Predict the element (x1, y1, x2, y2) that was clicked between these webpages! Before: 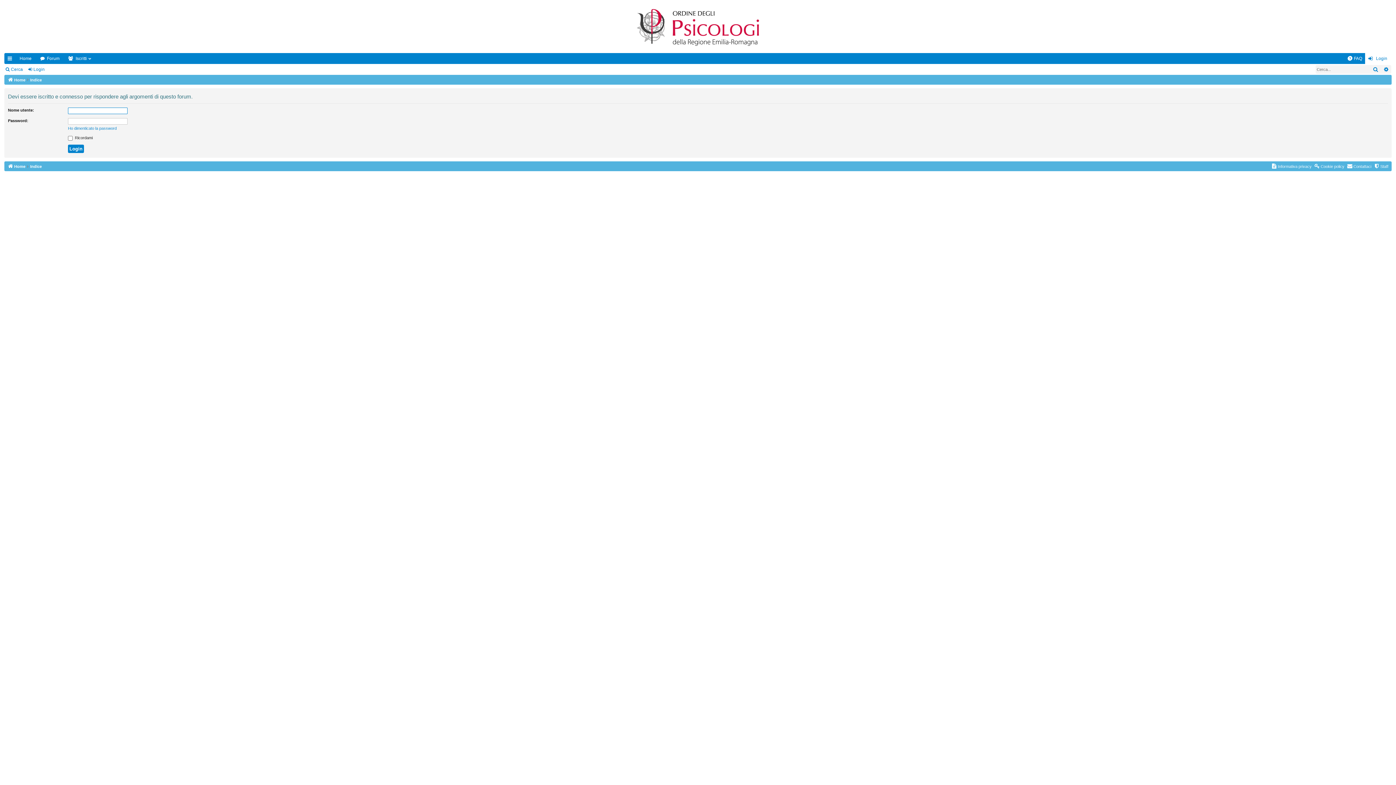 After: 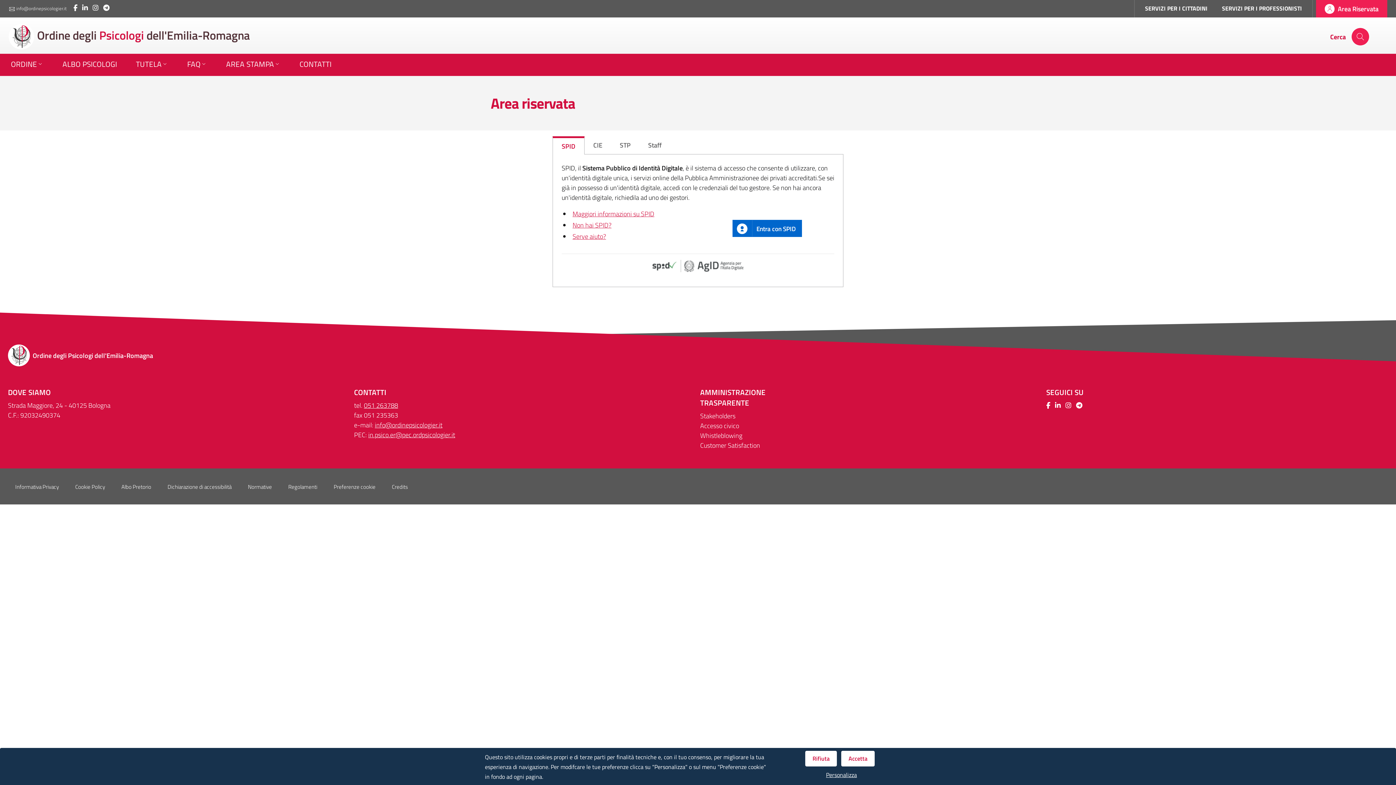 Action: bbox: (1365, 52, 1392, 63) label: Login